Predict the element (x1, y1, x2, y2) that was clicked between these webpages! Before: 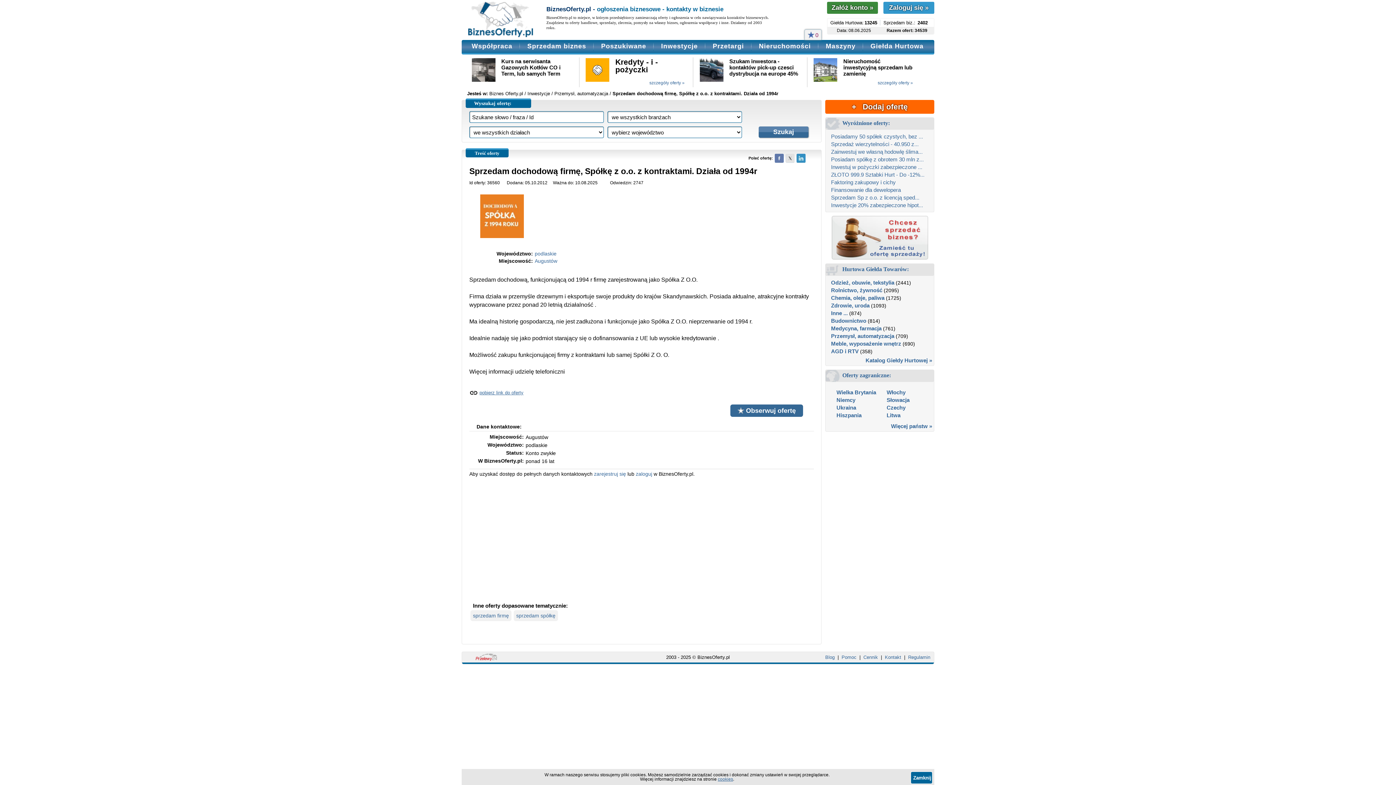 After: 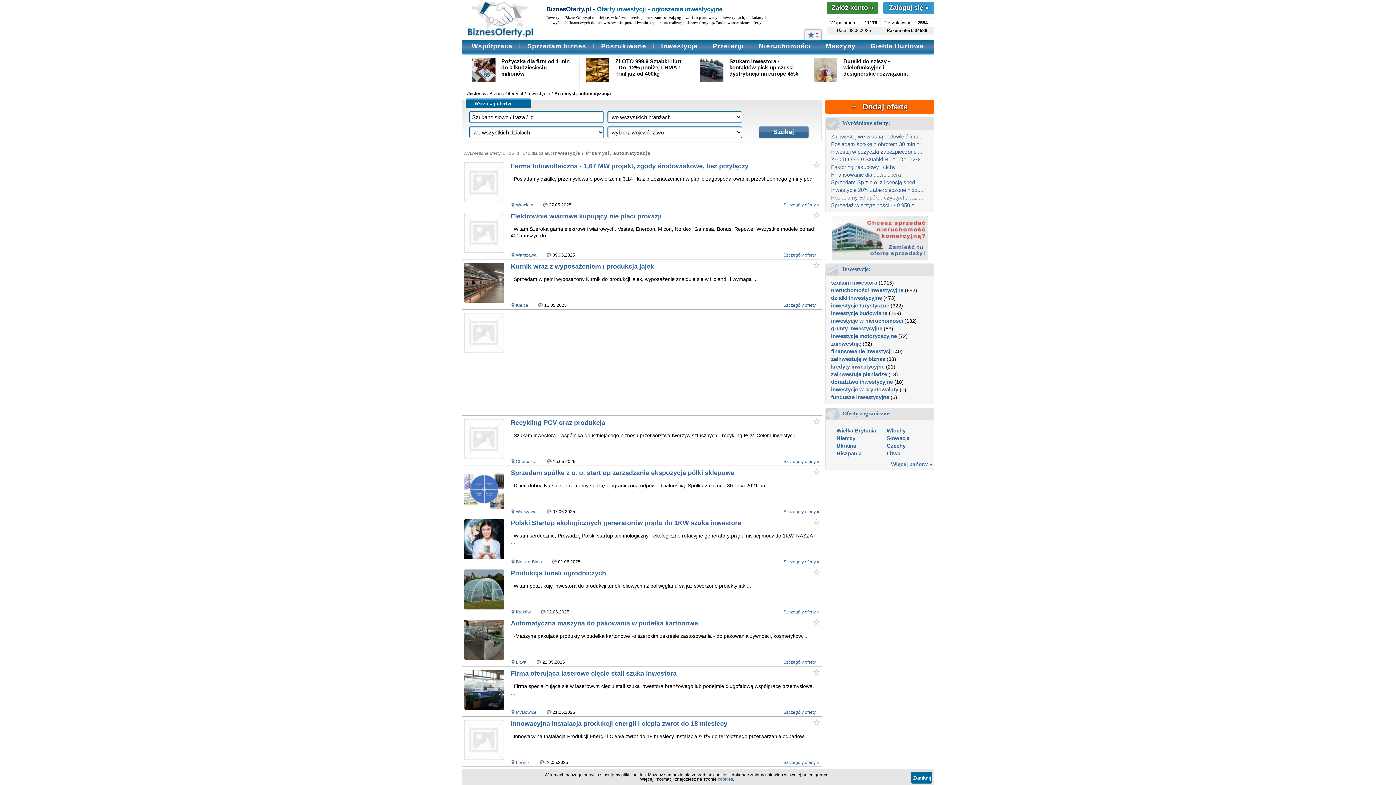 Action: label: Przemysł, automatyzacja bbox: (554, 90, 608, 96)